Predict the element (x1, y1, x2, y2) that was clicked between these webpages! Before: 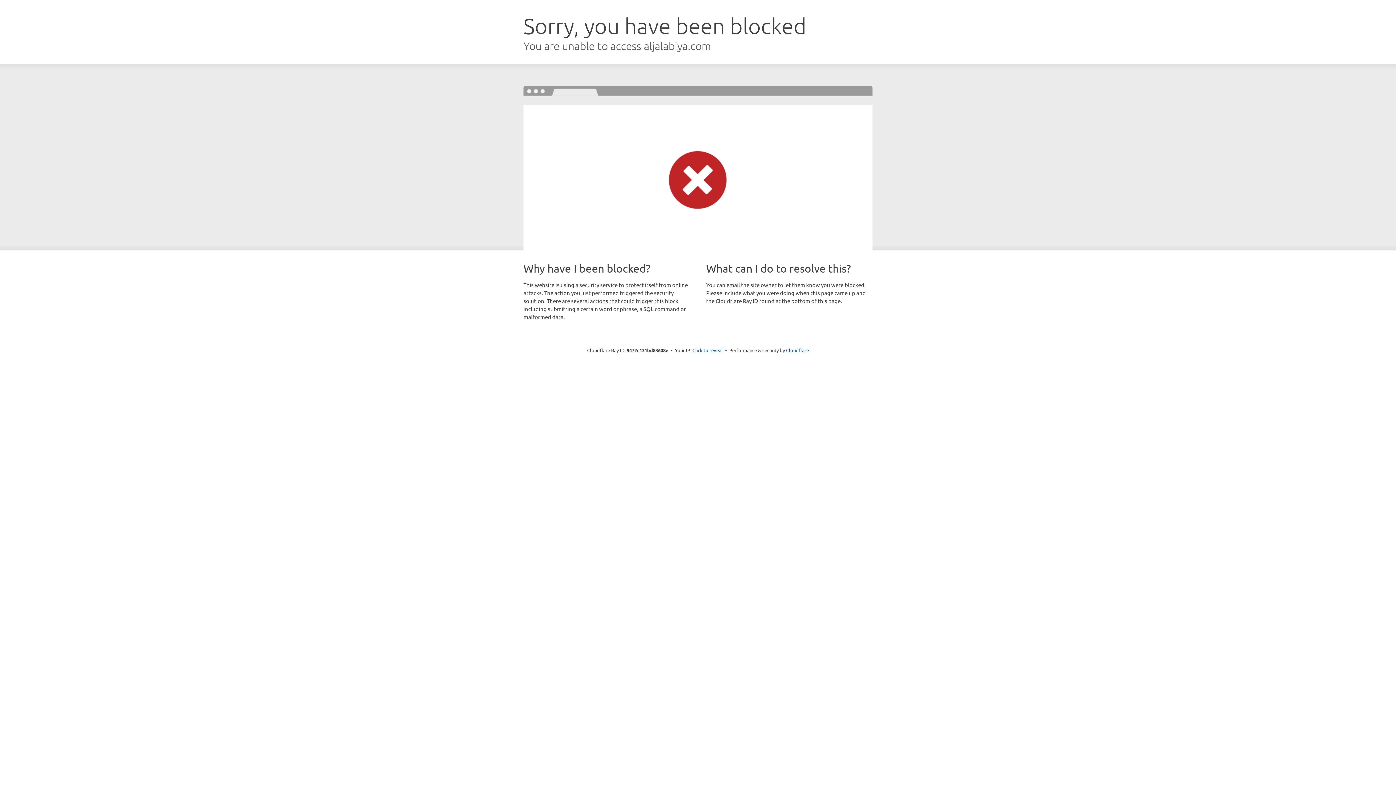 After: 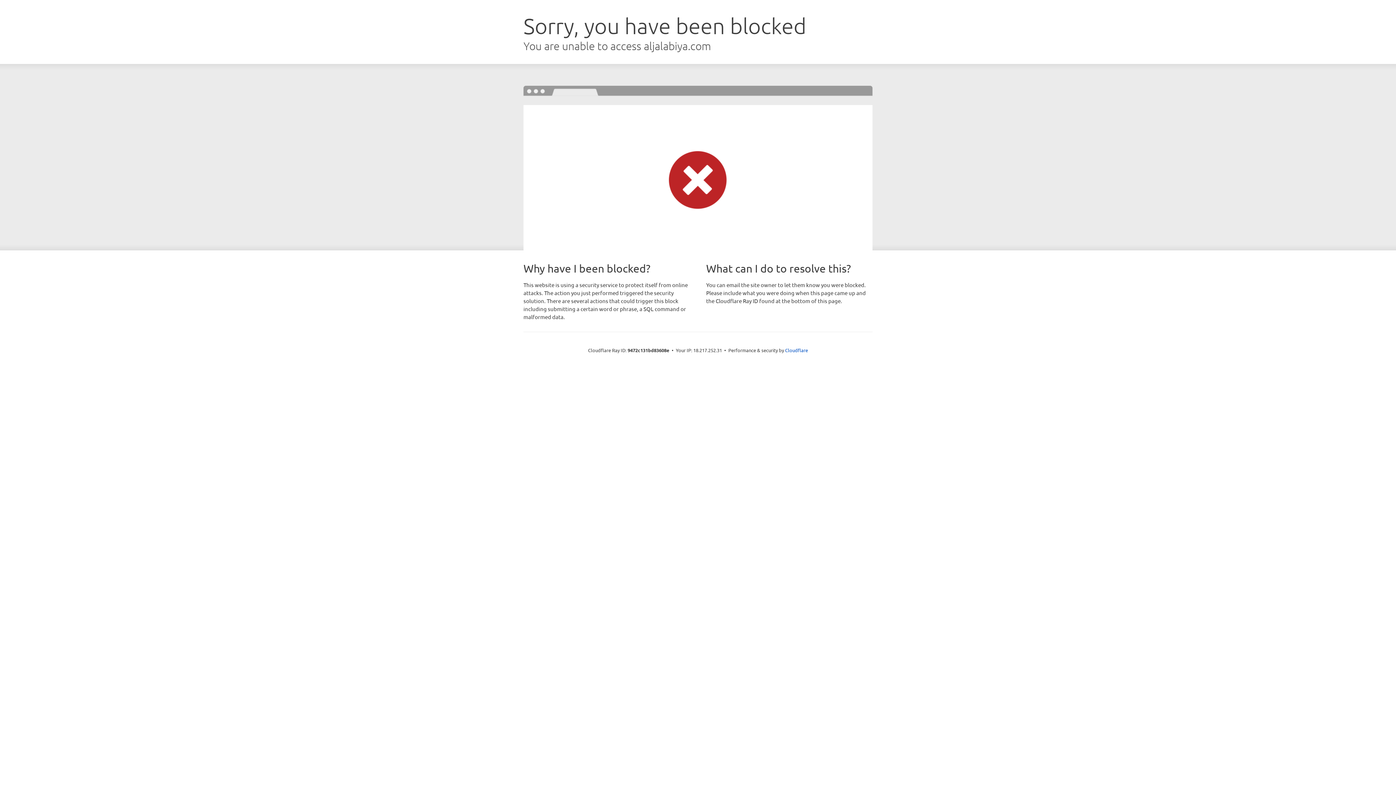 Action: label: Click to reveal bbox: (692, 346, 723, 353)